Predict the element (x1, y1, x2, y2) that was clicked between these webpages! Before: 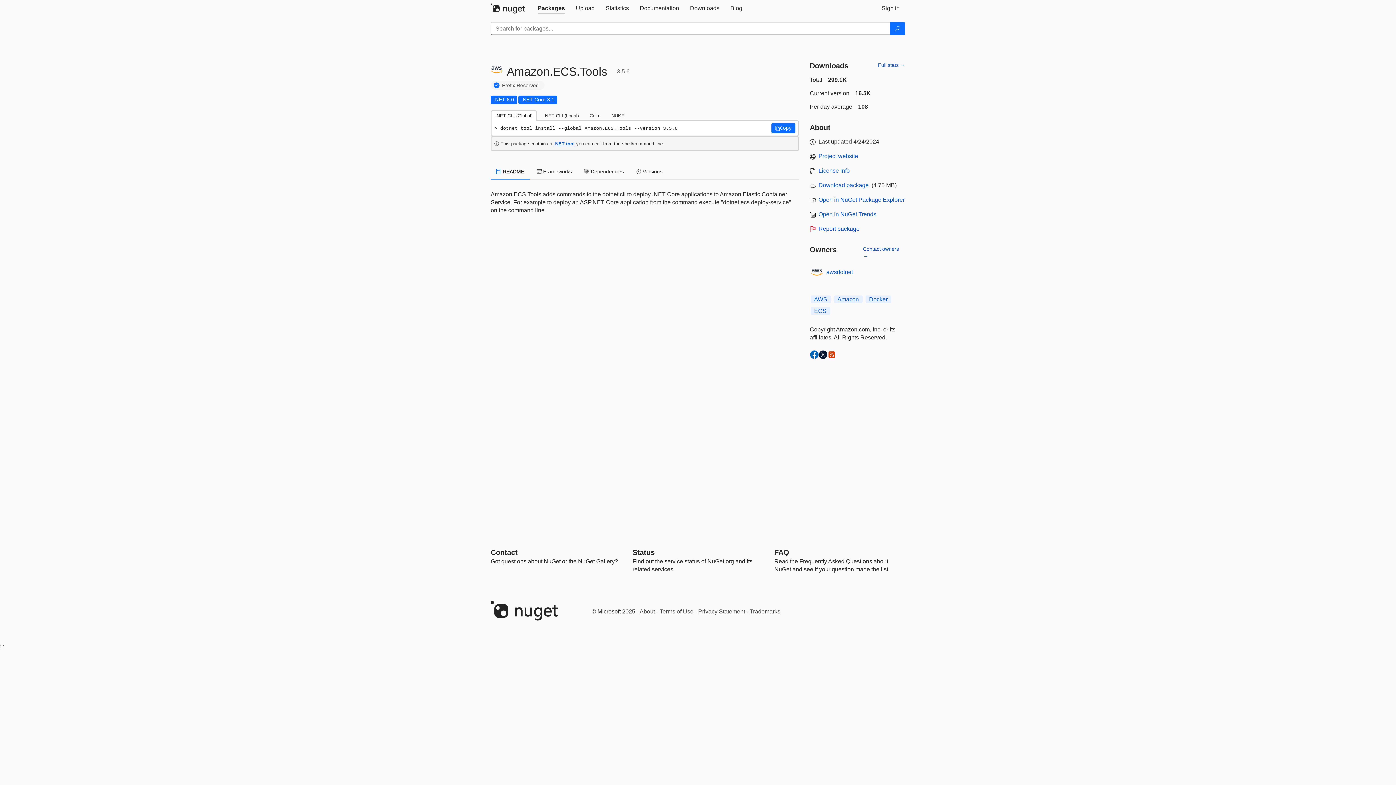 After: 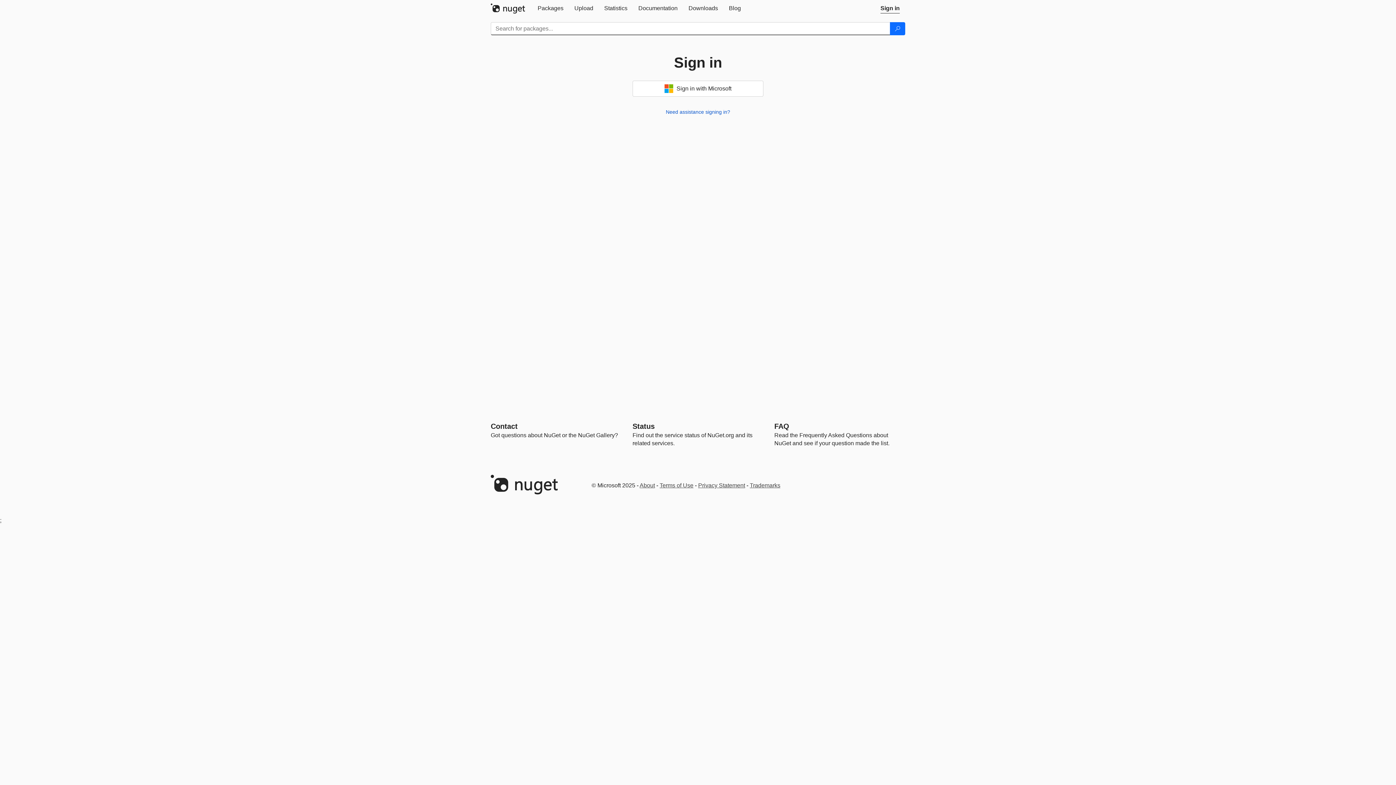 Action: bbox: (876, 0, 905, 16) label: Sign in